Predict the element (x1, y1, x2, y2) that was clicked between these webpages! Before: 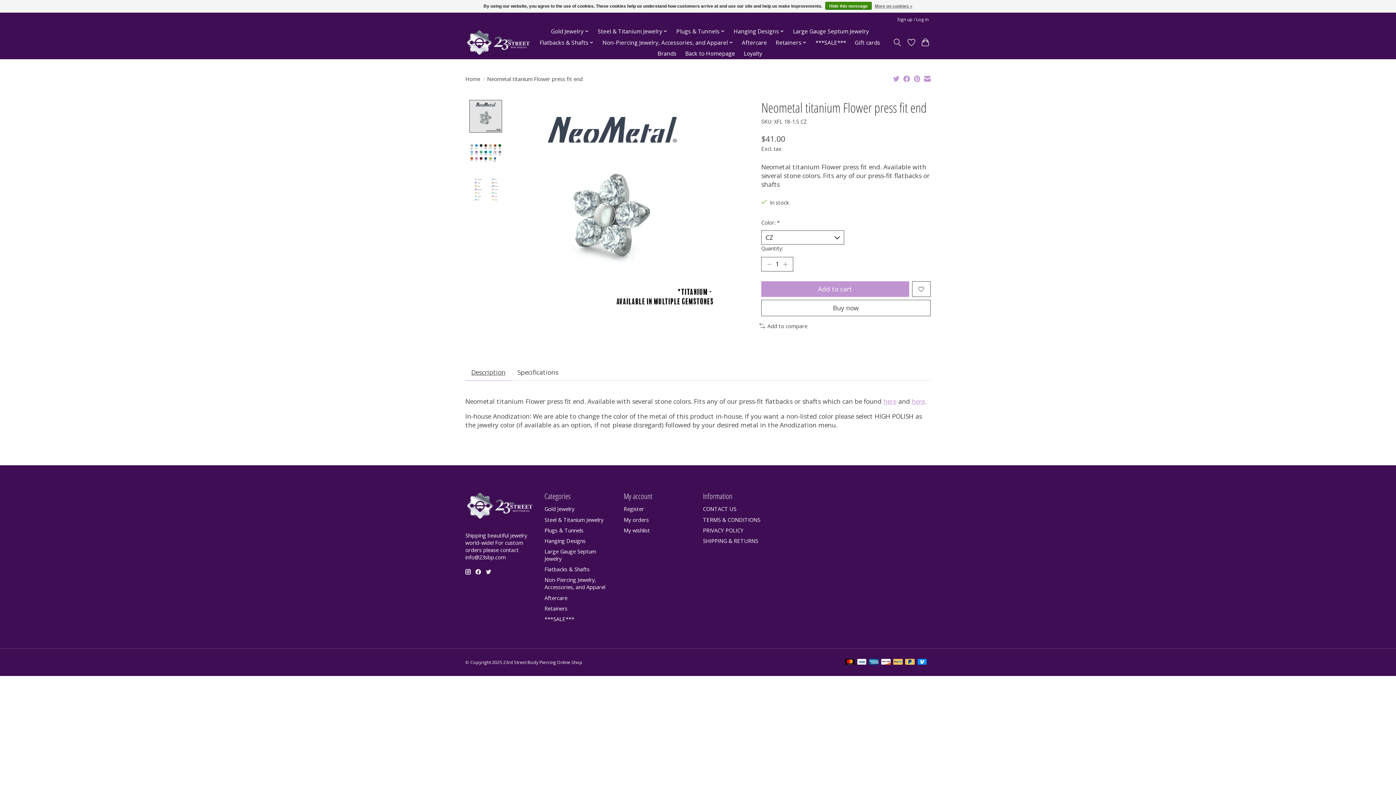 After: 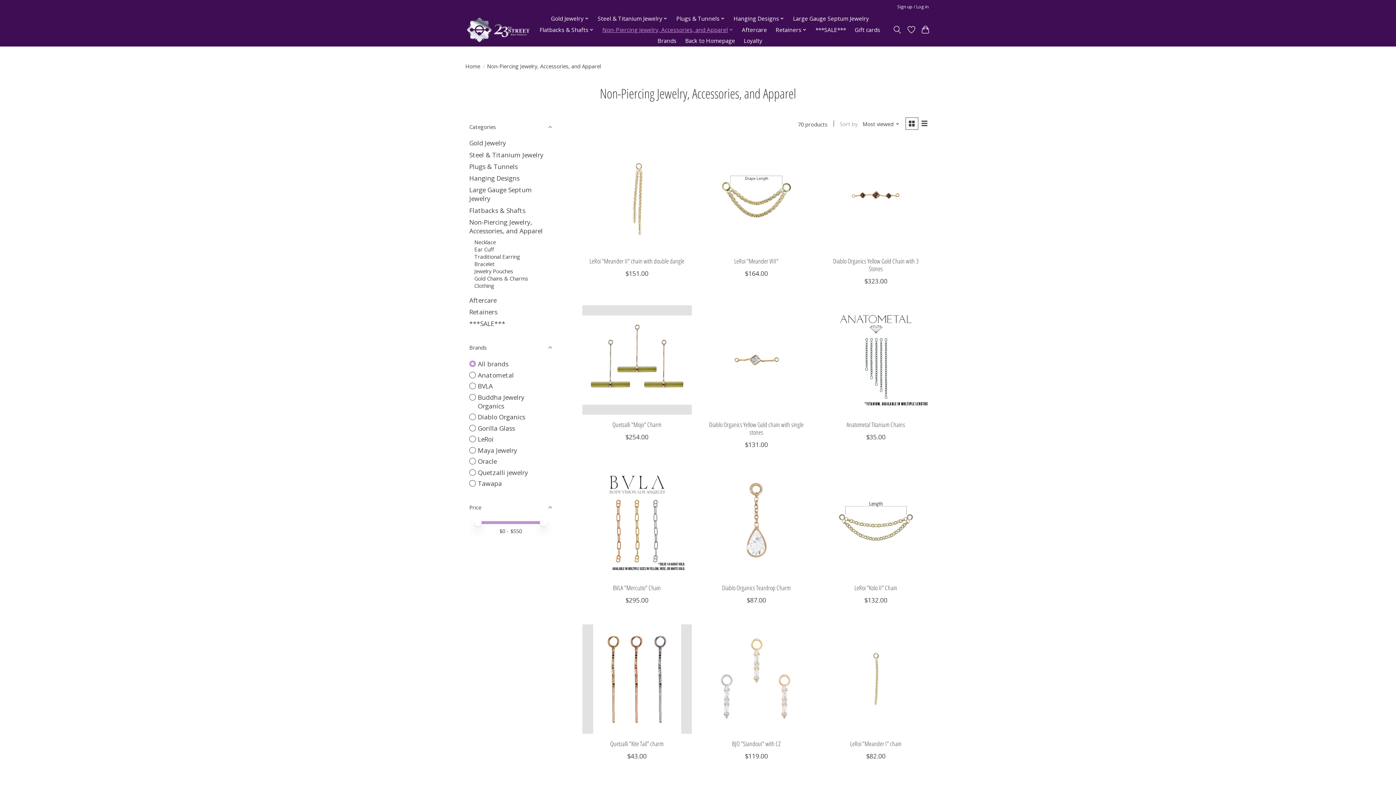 Action: label: Non-Piercing Jewelry, Accessories, and Apparel bbox: (544, 576, 605, 591)